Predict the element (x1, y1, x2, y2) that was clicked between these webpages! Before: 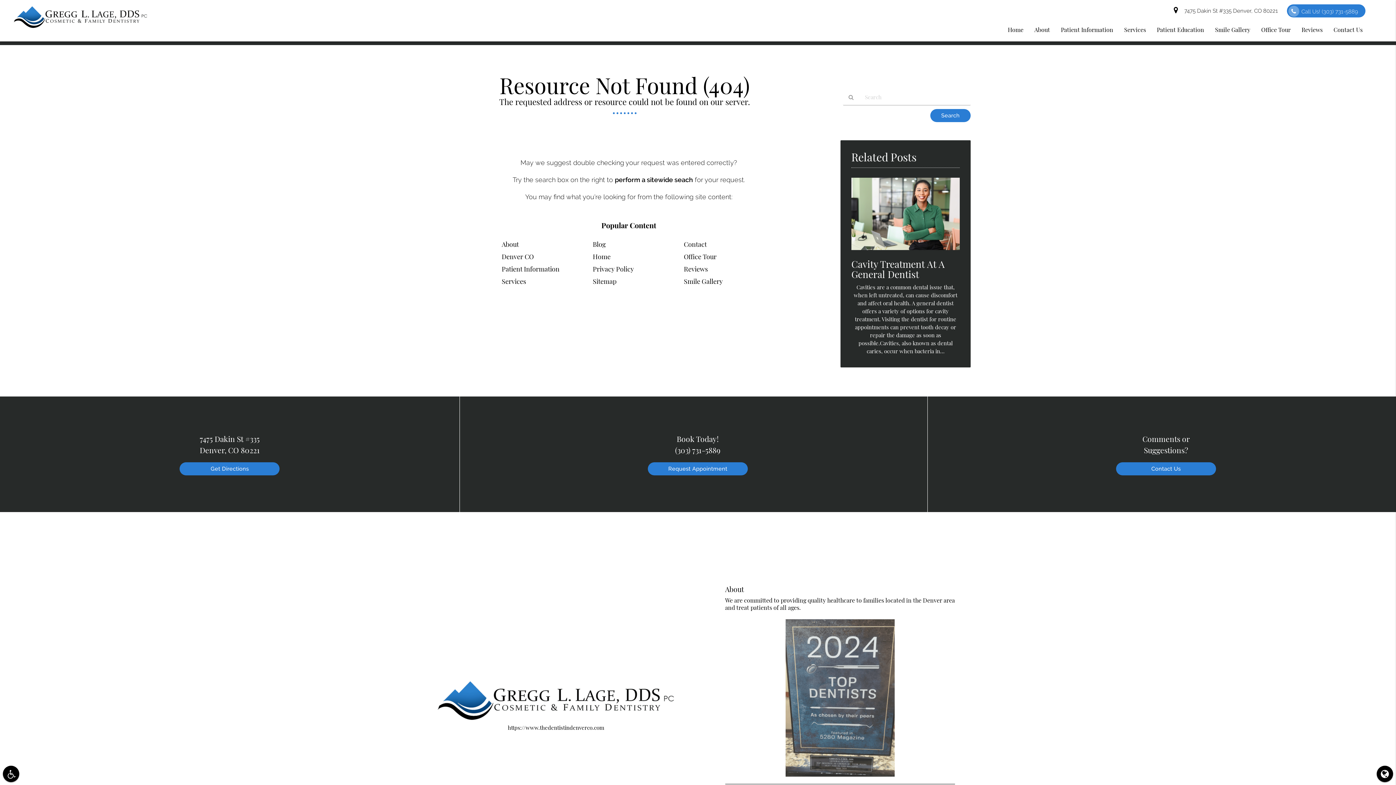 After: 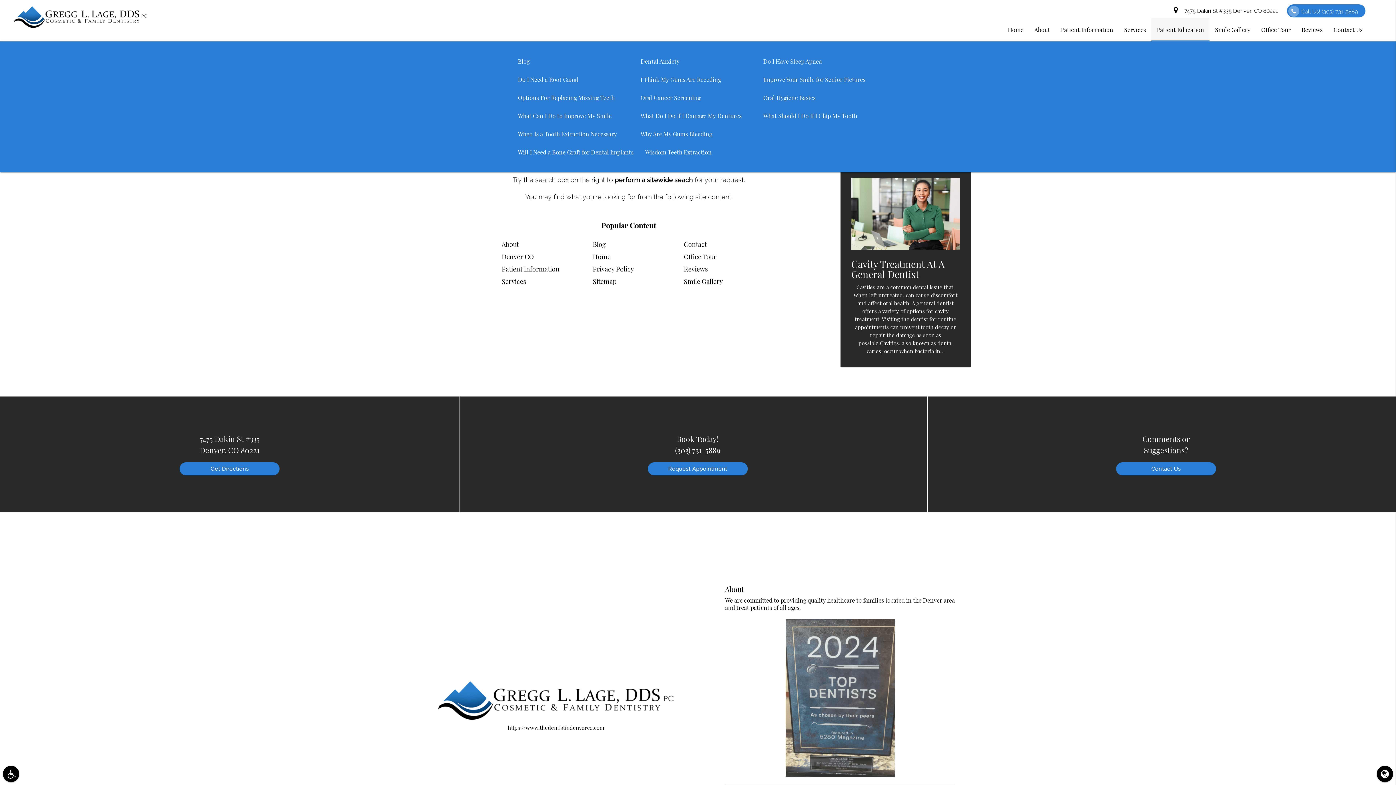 Action: label: Patient Education bbox: (1151, 18, 1209, 41)